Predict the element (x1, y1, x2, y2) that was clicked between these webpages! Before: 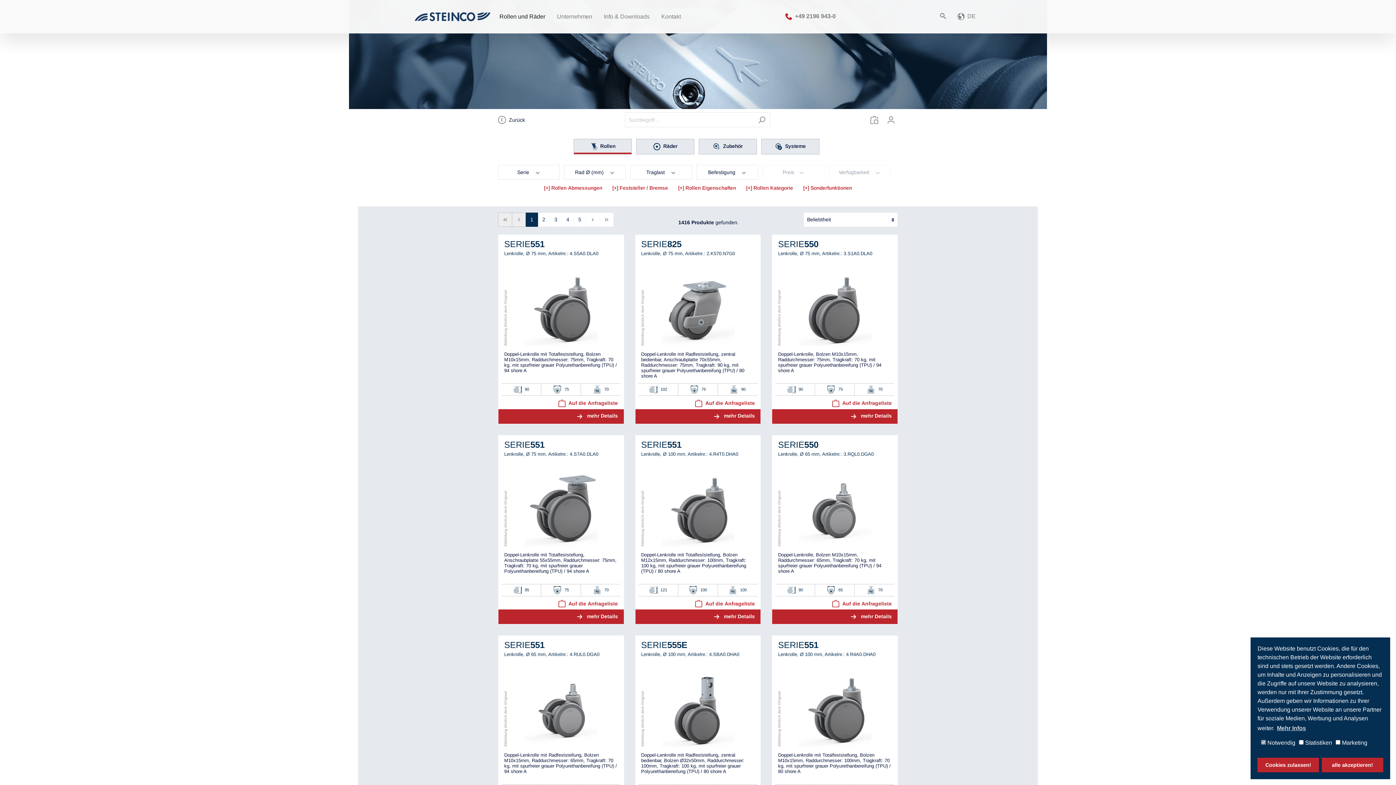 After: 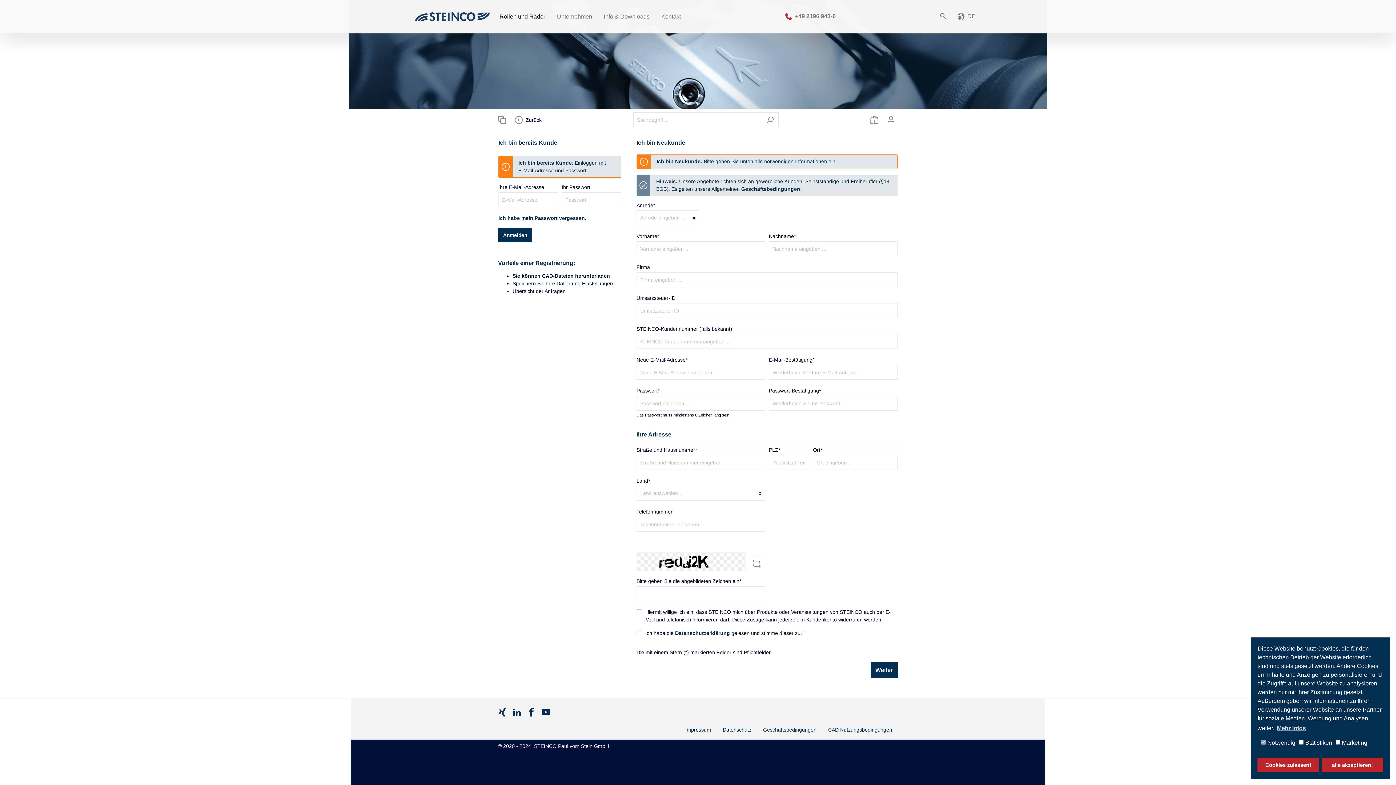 Action: label: Auf die Anfrageliste bbox: (558, 399, 618, 407)